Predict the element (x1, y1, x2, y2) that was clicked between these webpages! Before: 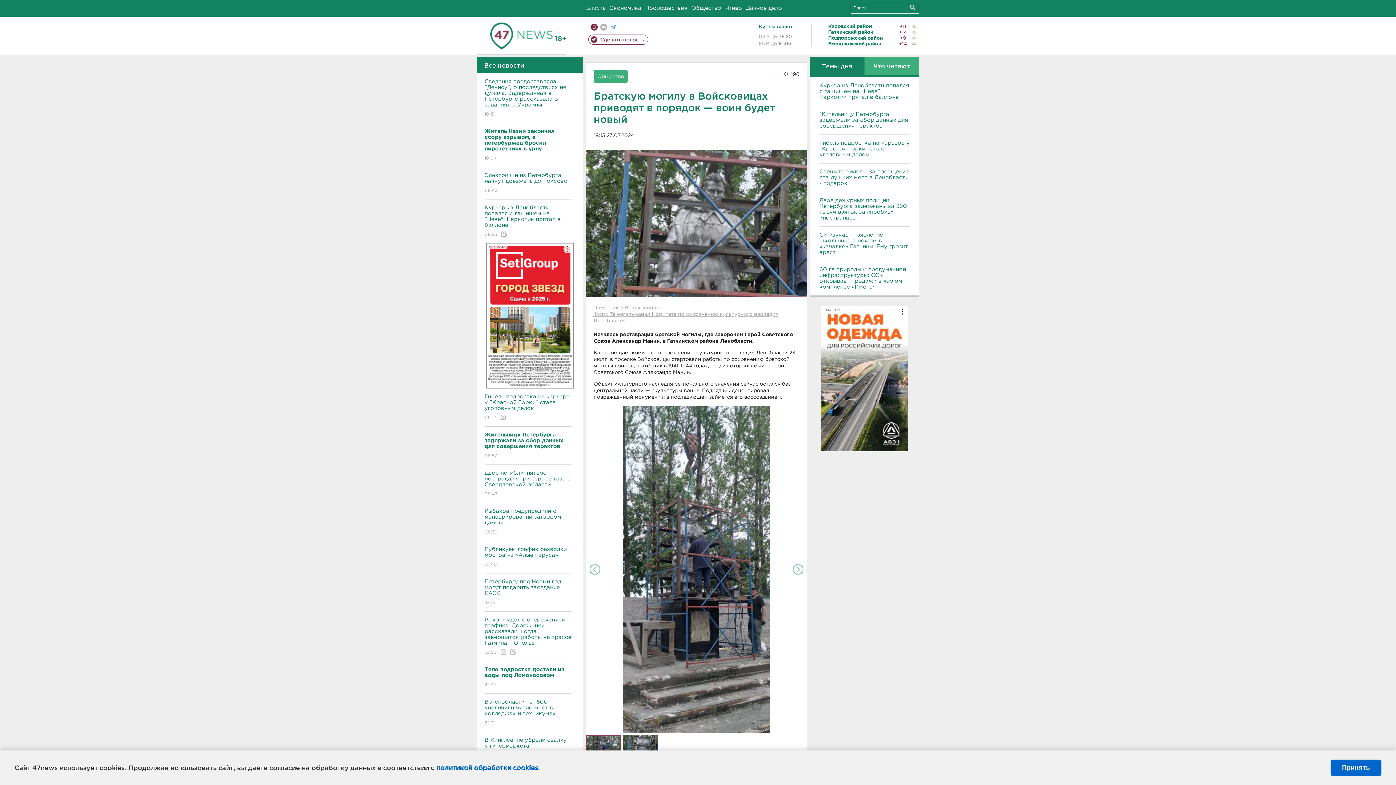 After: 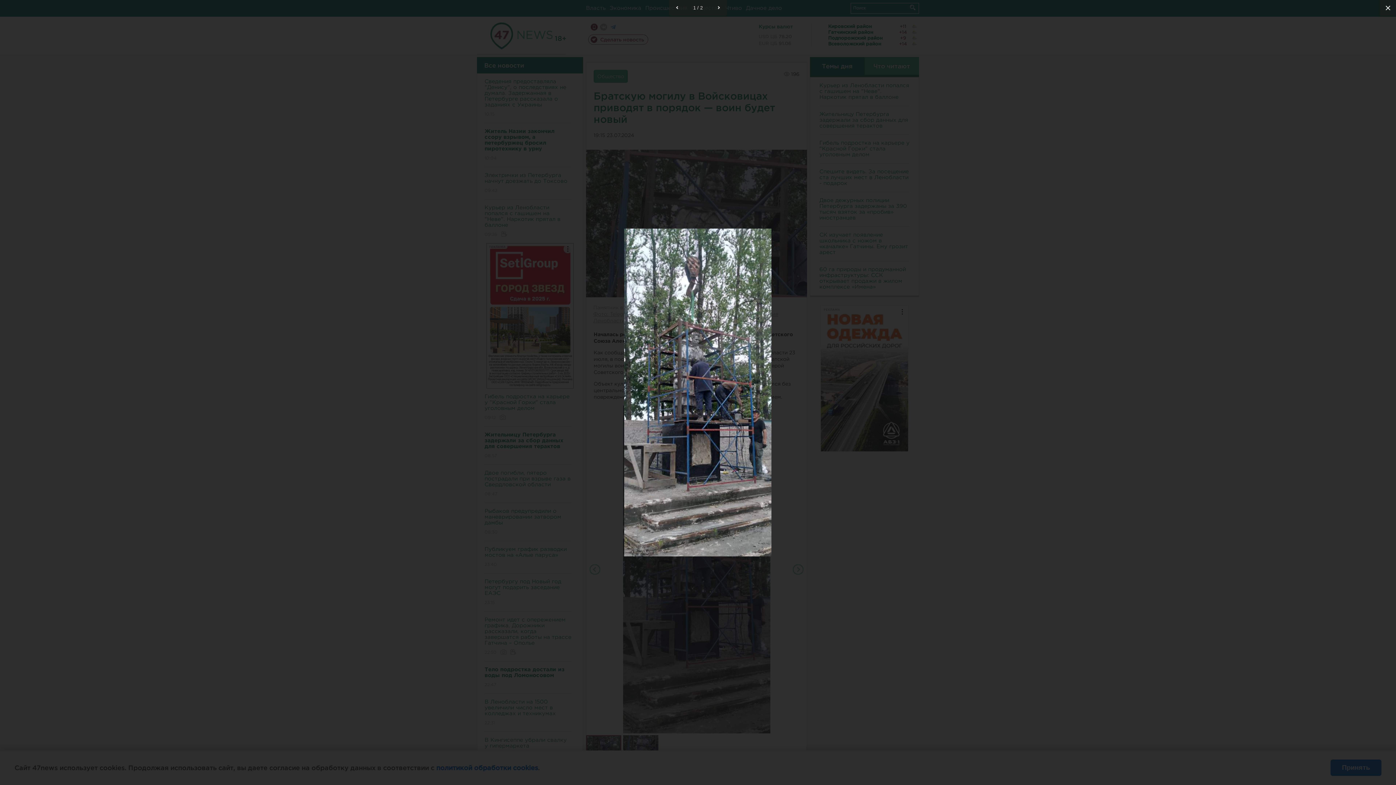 Action: bbox: (623, 567, 770, 571)